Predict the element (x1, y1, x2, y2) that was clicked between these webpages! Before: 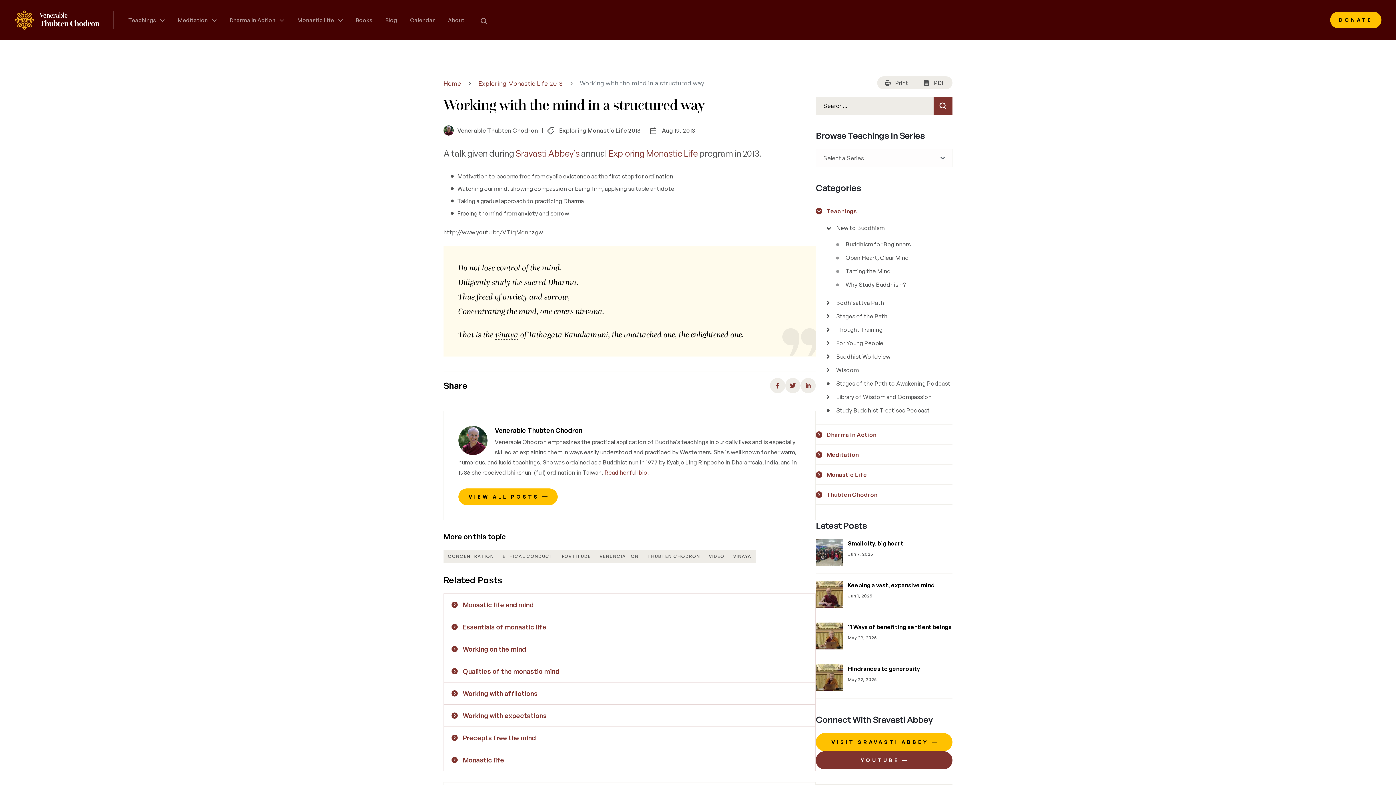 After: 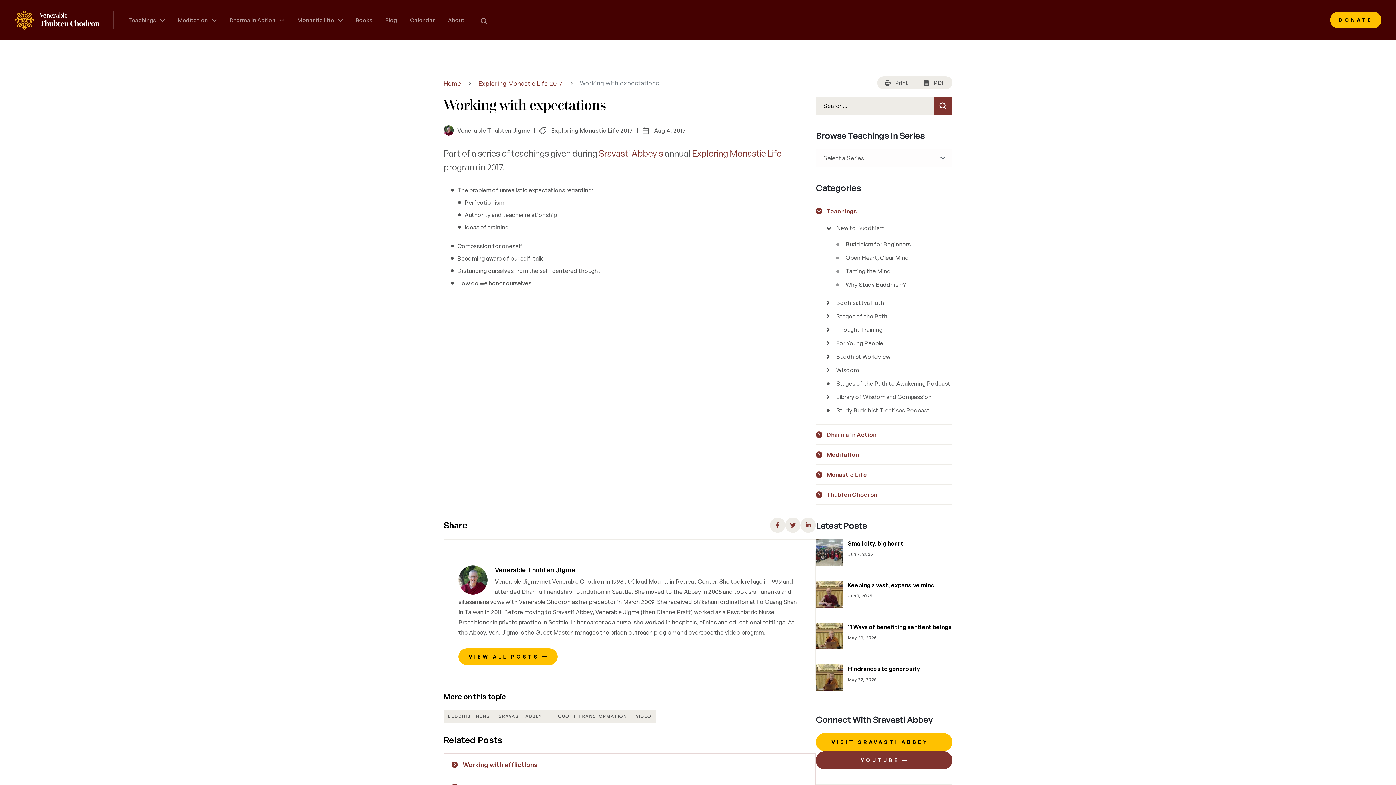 Action: bbox: (451, 710, 808, 721) label: Working with expectations